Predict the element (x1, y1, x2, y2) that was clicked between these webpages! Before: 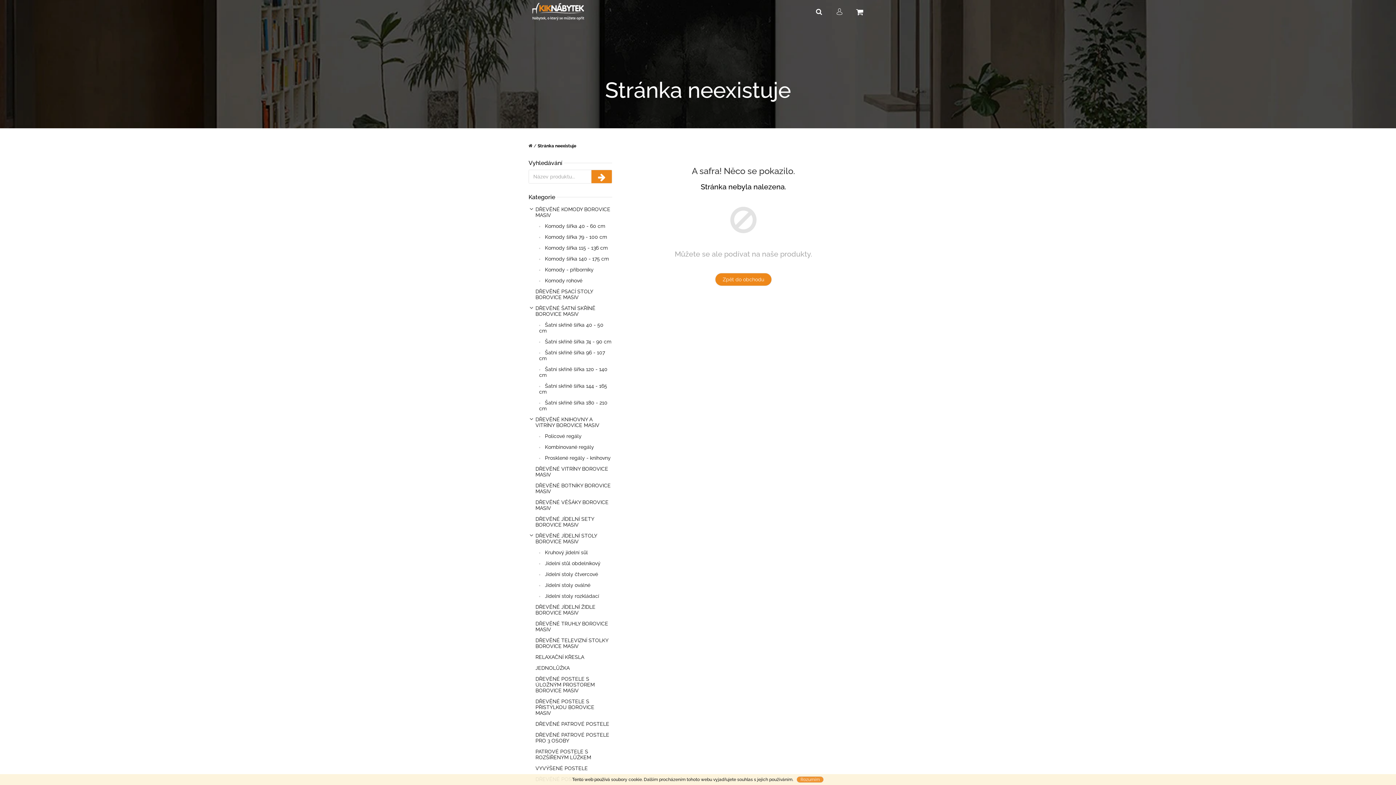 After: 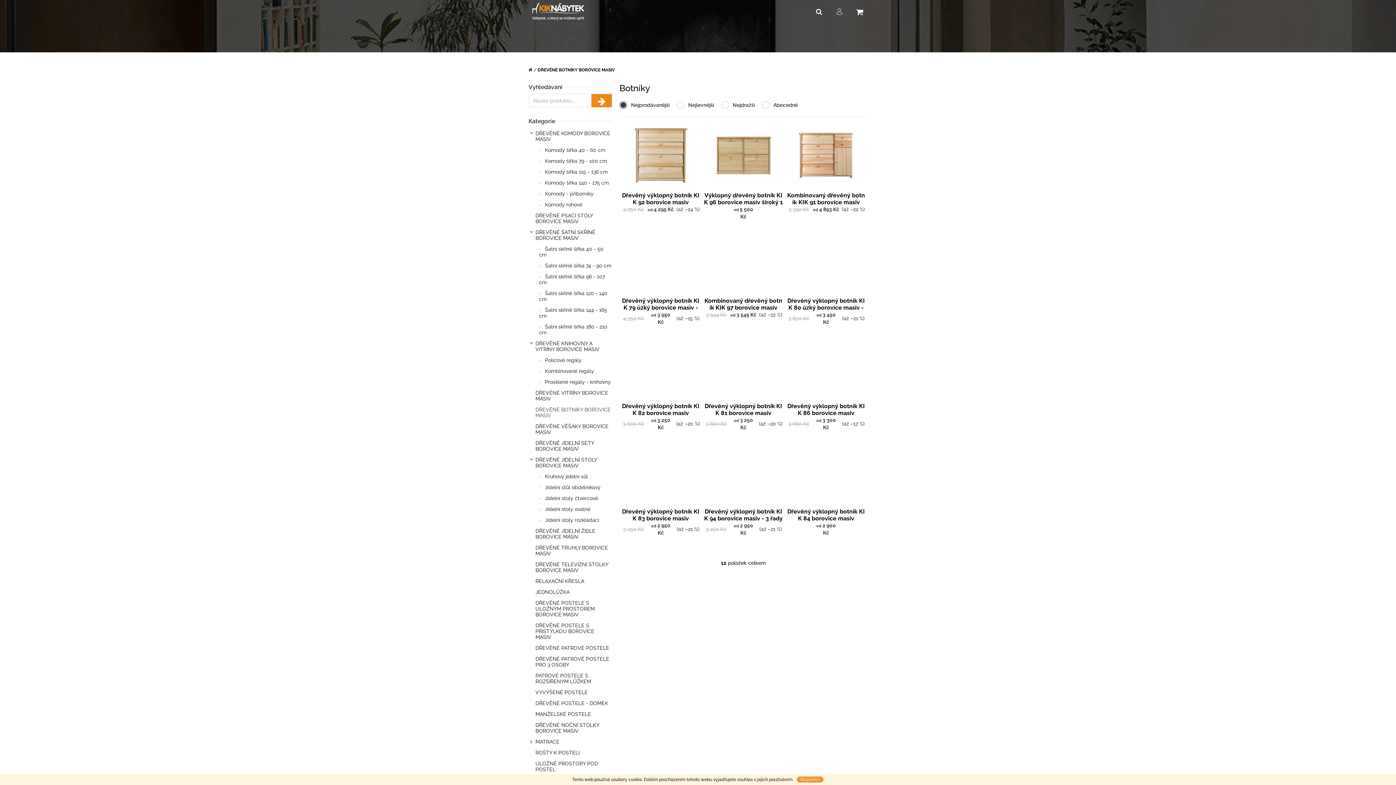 Action: label: DŘEVĚNÉ BOTNÍKY BOROVICE MASIV  bbox: (528, 480, 612, 497)